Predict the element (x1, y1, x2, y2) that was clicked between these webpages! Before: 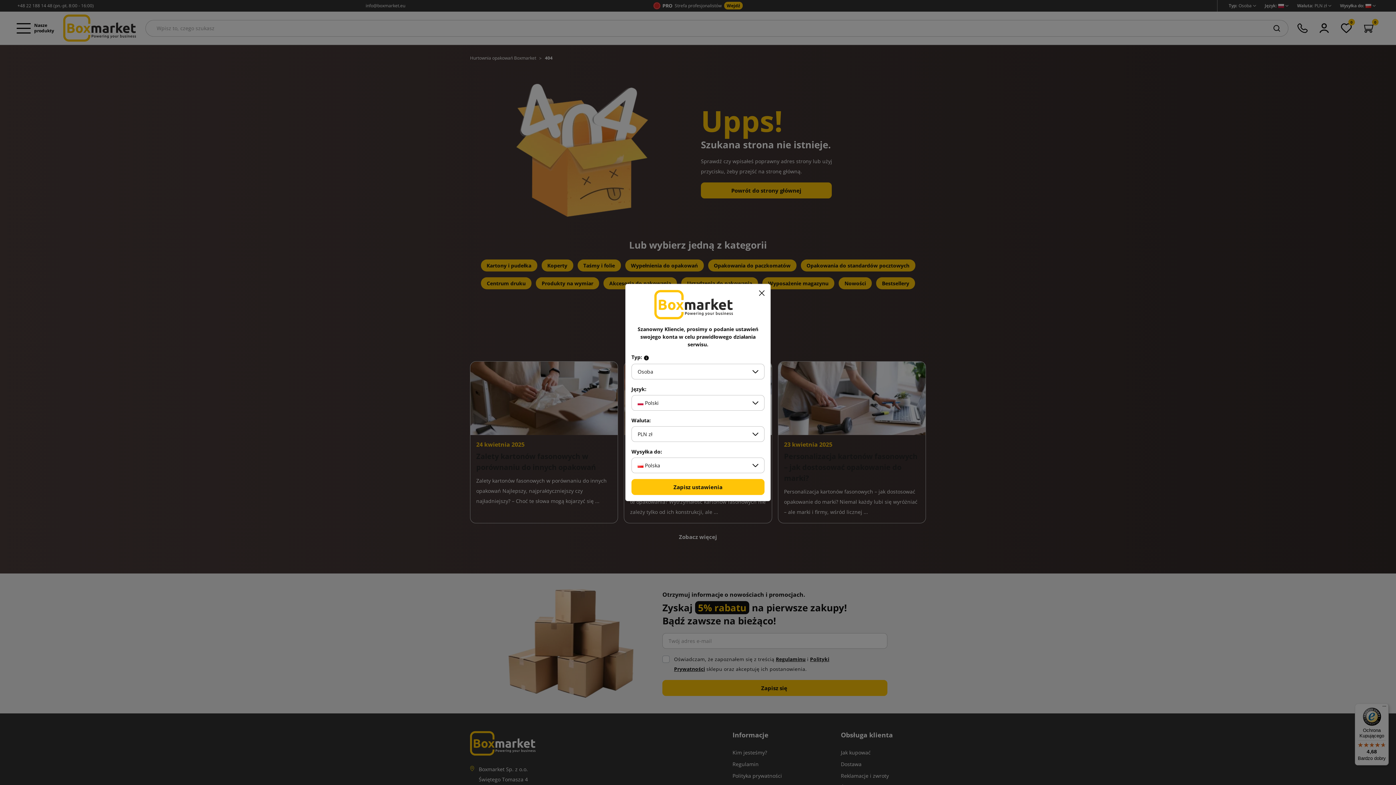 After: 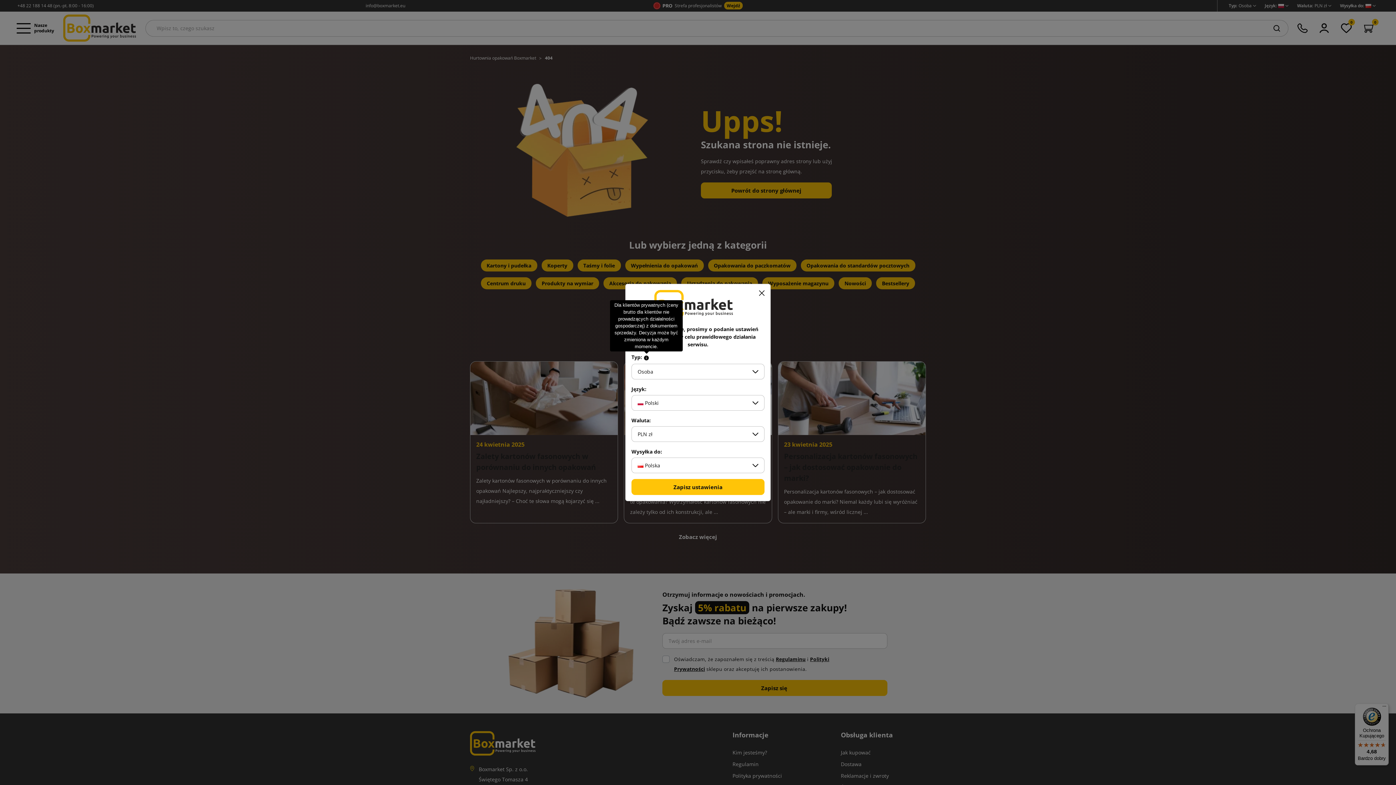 Action: label: Info about field type bbox: (643, 354, 649, 360)